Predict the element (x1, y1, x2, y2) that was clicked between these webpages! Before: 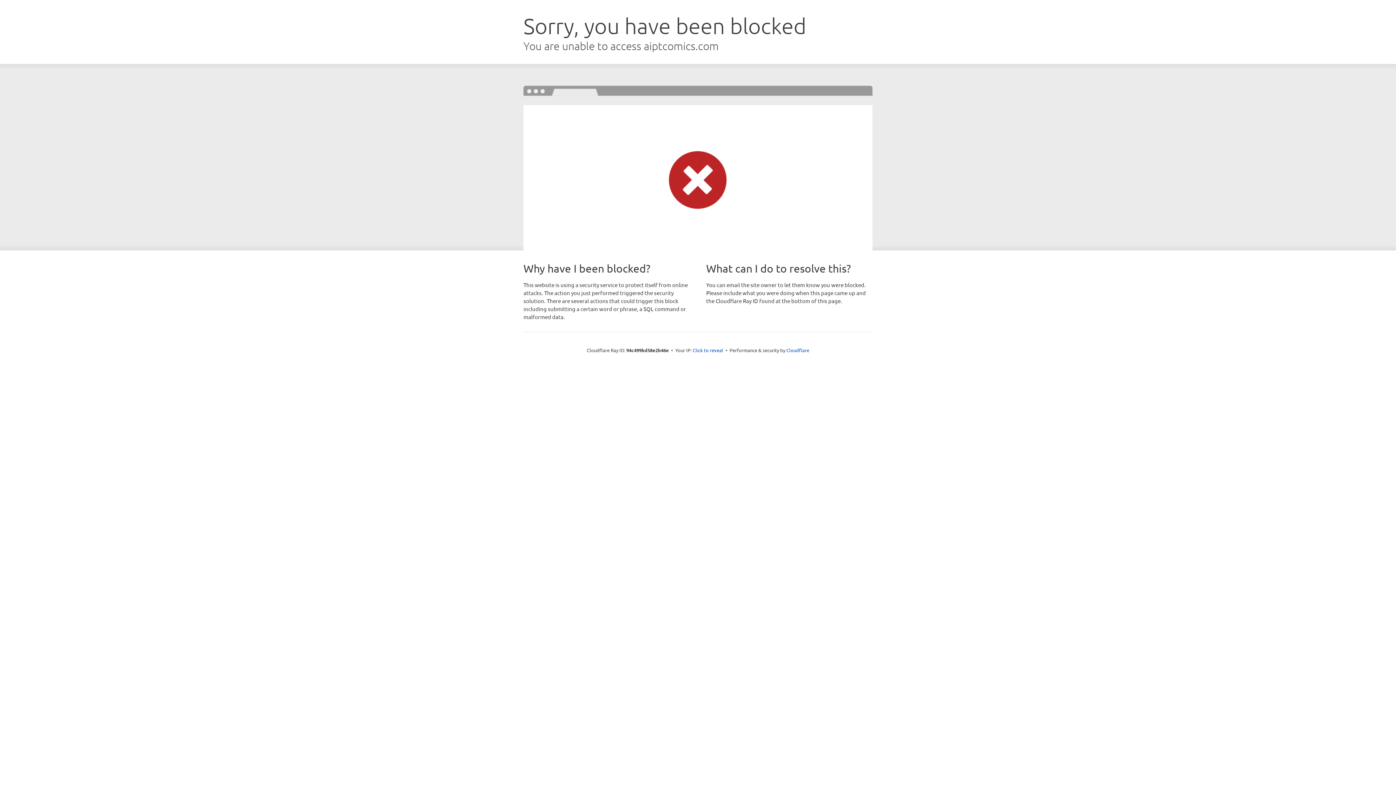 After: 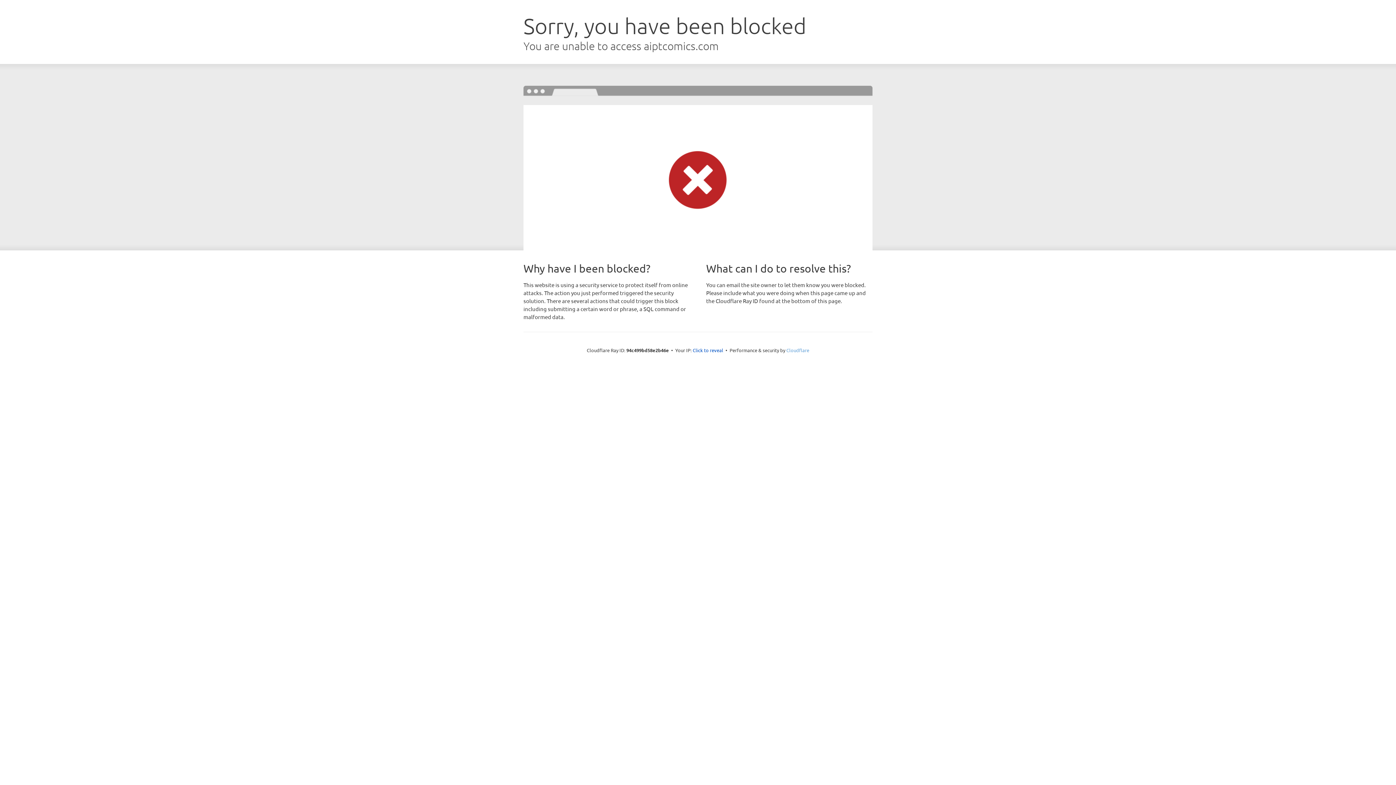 Action: label: Cloudflare bbox: (786, 347, 809, 353)